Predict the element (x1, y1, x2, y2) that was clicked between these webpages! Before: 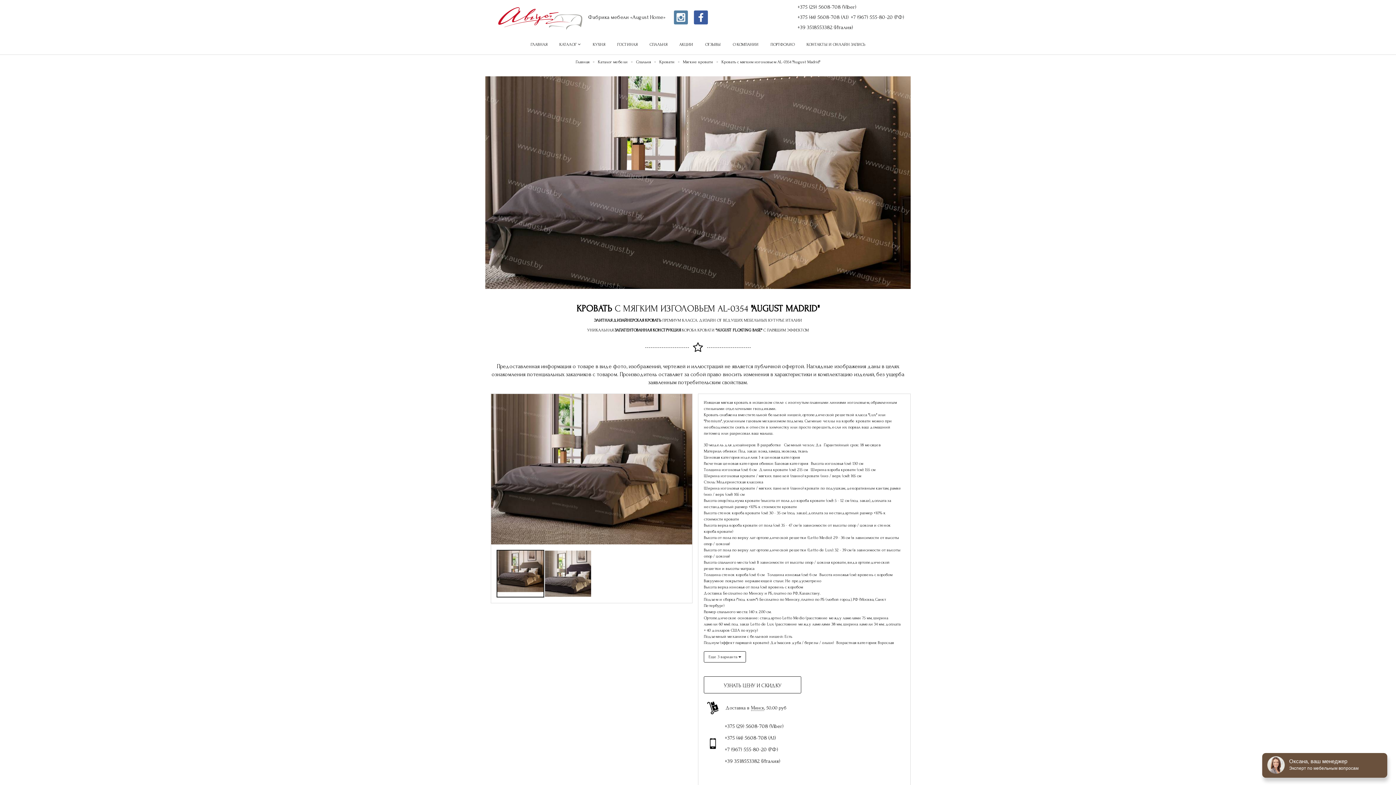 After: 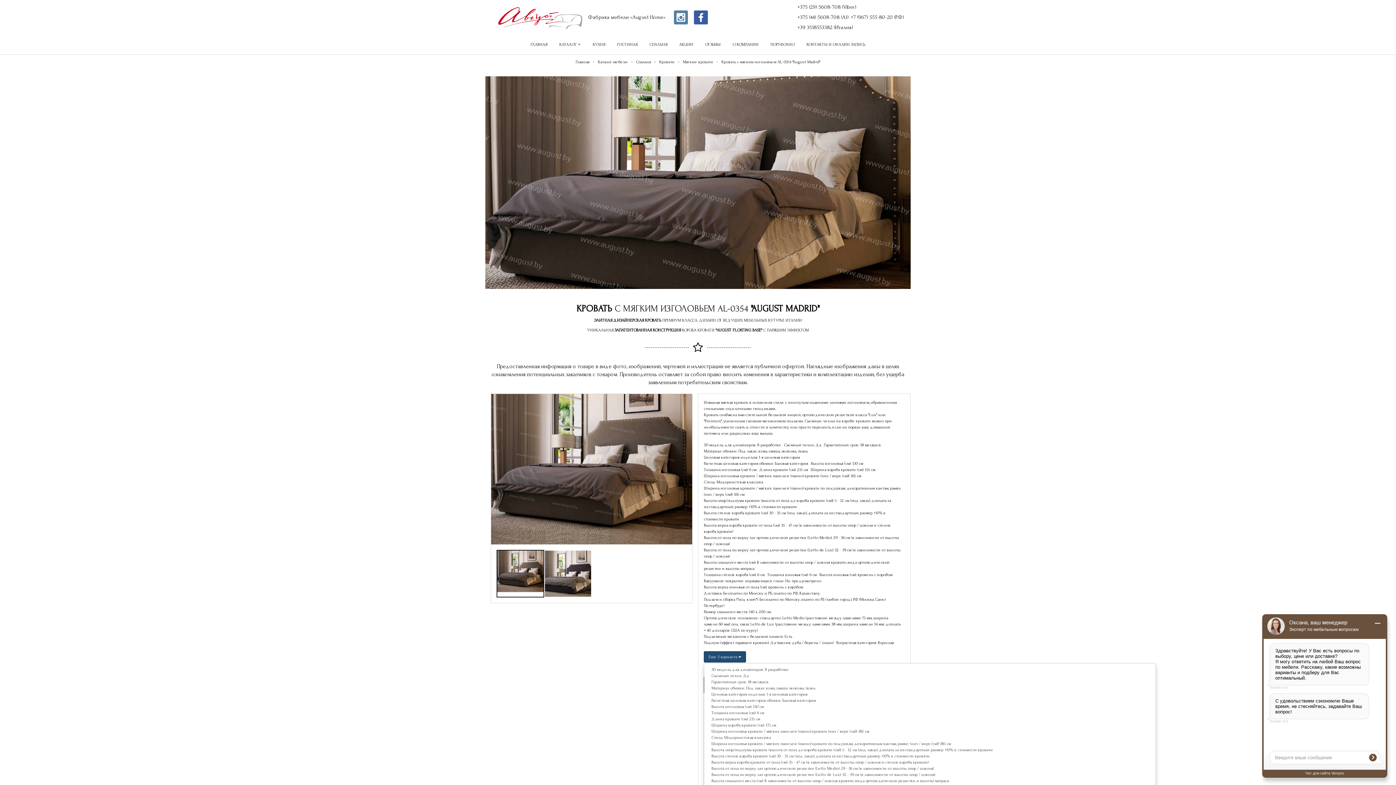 Action: bbox: (704, 651, 746, 662) label: Еще 3 варианта 